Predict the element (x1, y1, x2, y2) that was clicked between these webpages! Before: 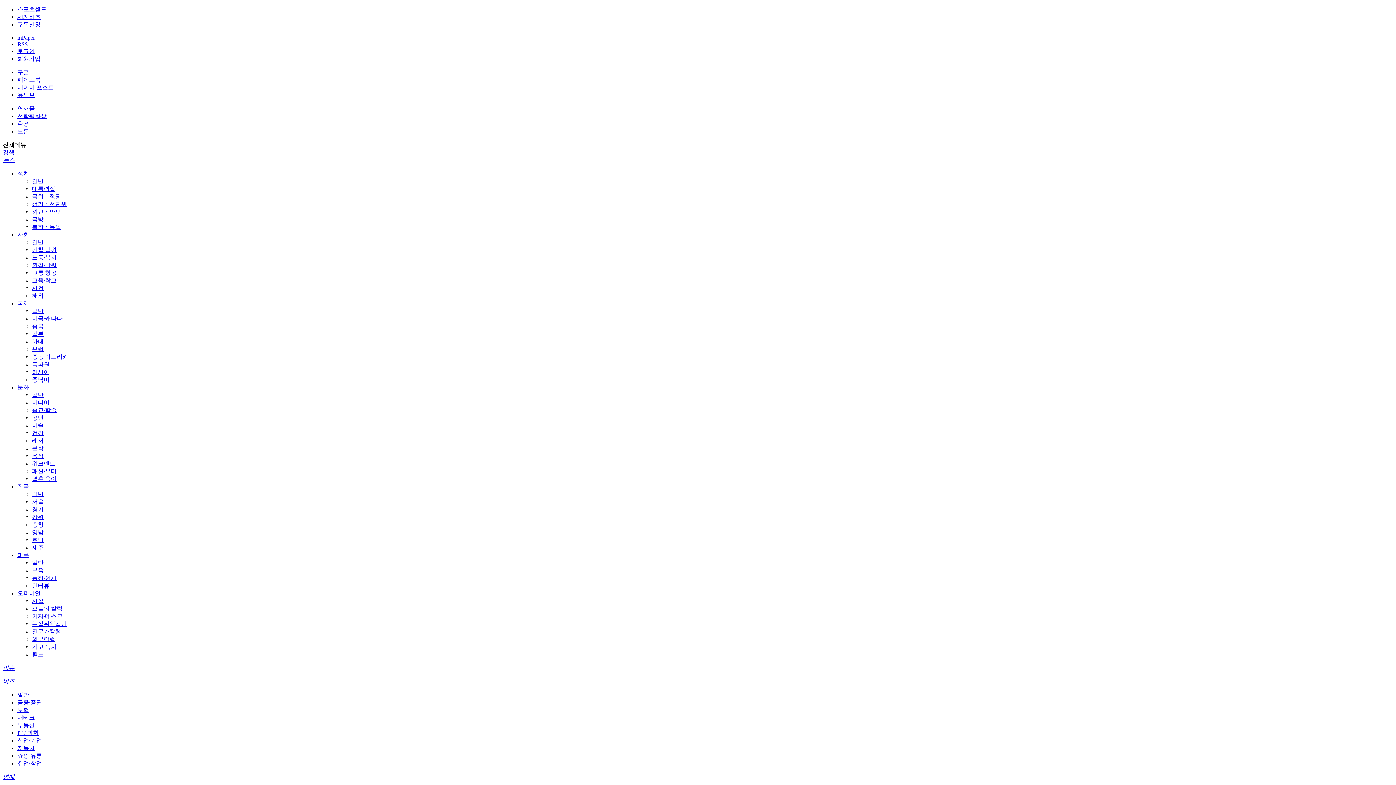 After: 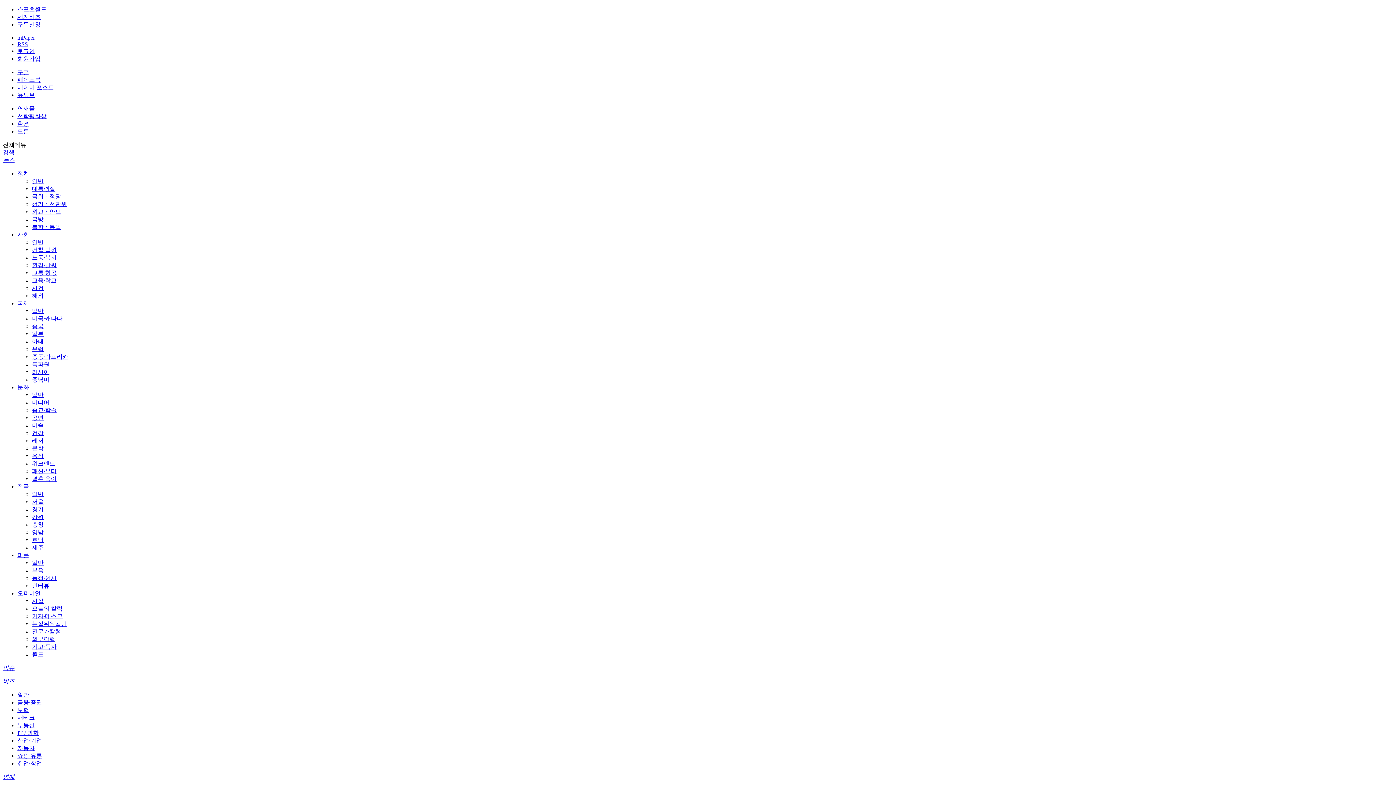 Action: bbox: (32, 498, 43, 505) label: 서울